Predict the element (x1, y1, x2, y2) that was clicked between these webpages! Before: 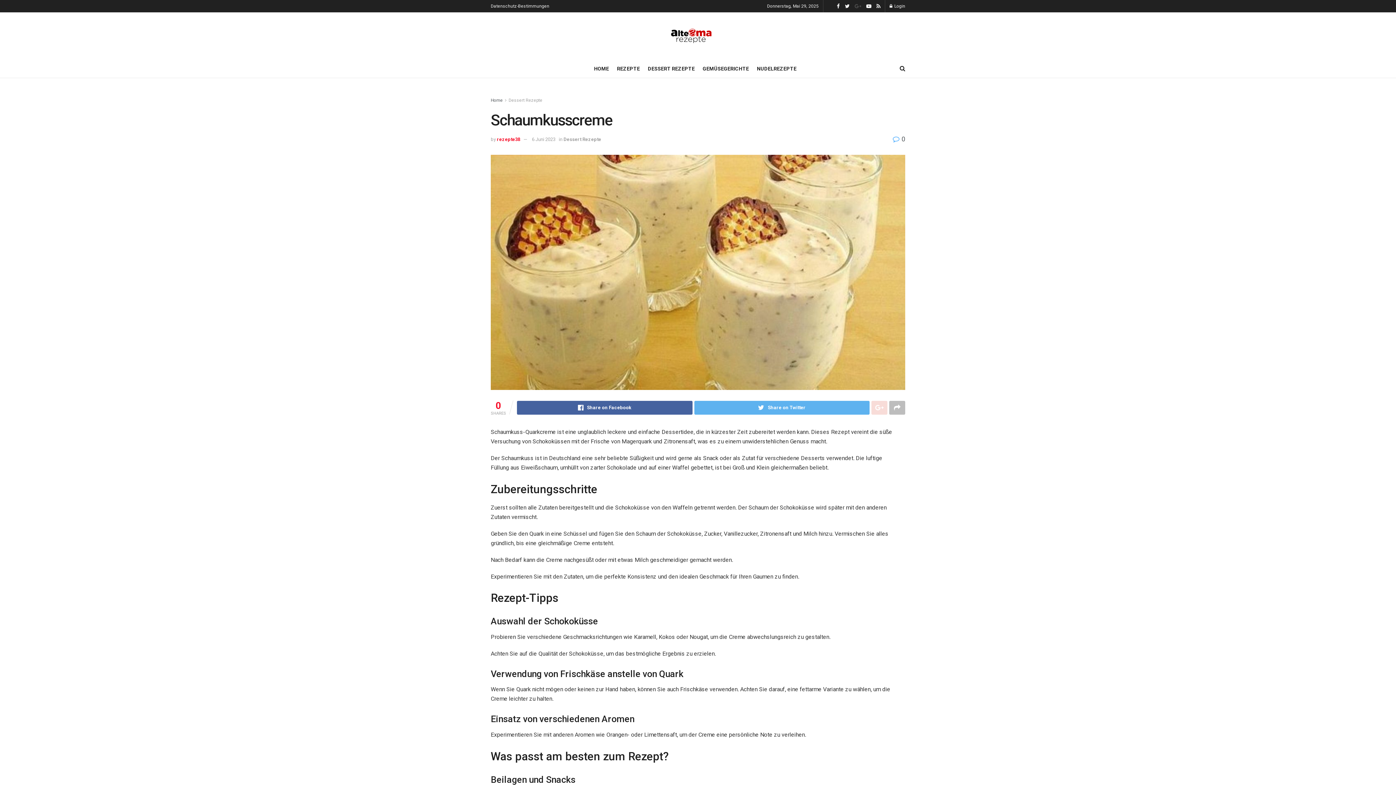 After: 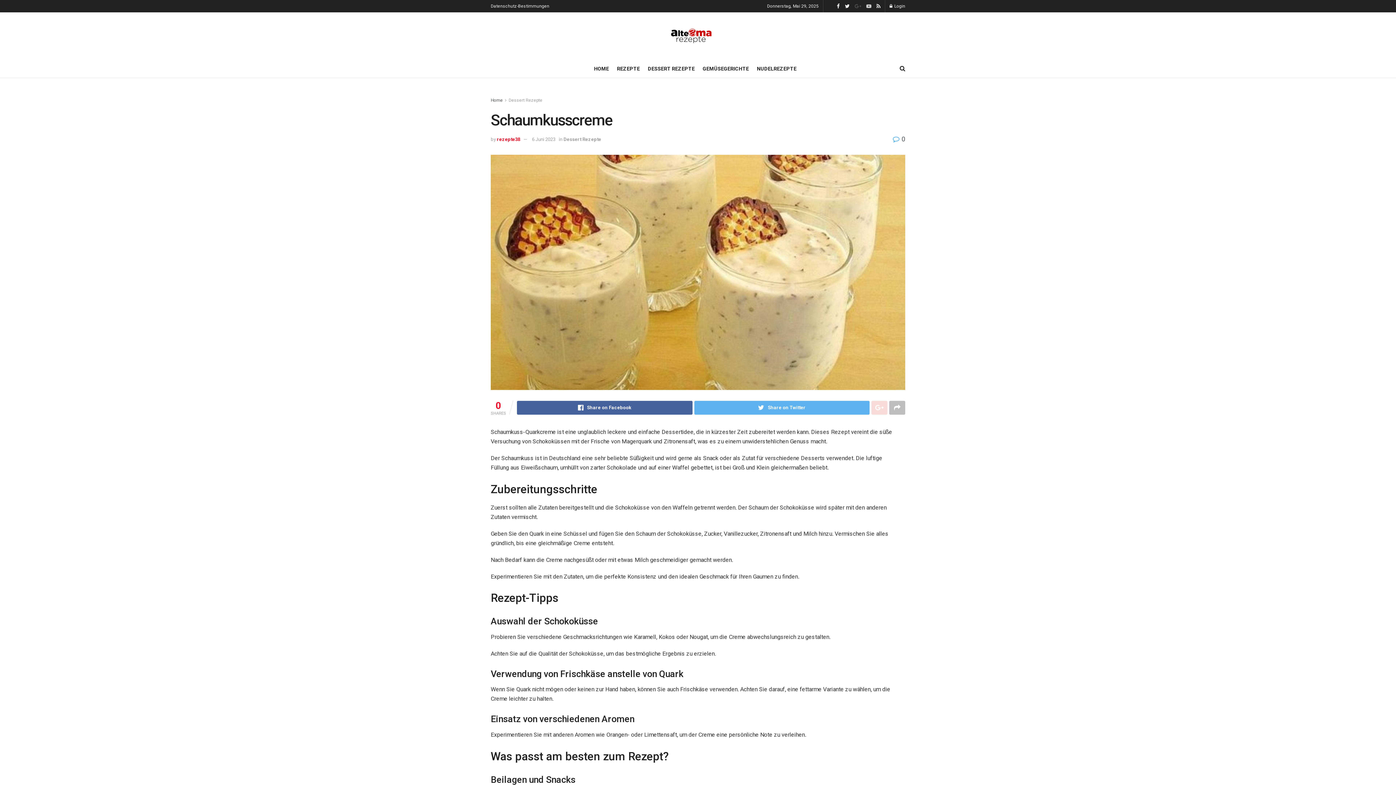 Action: bbox: (866, 0, 871, 12)